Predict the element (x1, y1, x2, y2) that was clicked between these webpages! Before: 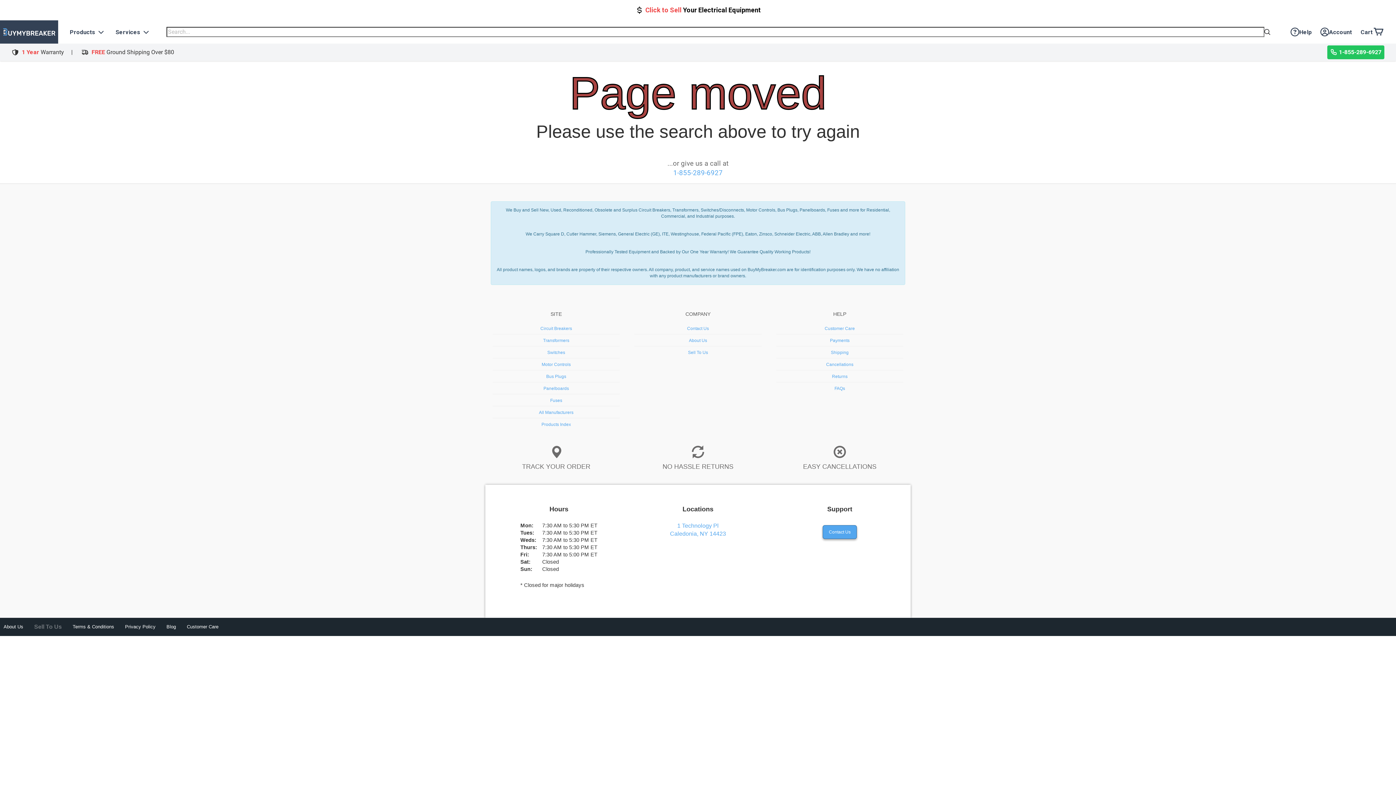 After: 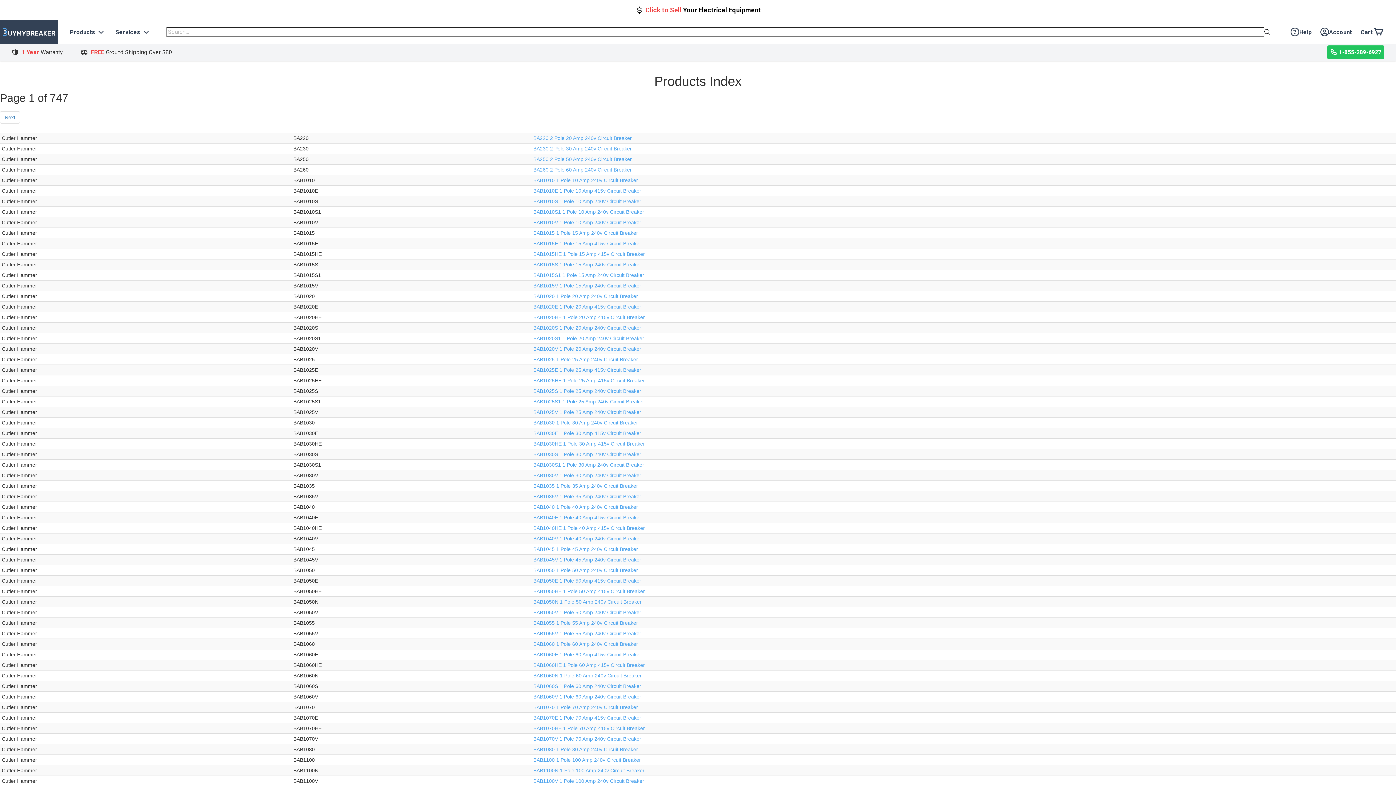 Action: bbox: (541, 422, 571, 427) label: Products Index